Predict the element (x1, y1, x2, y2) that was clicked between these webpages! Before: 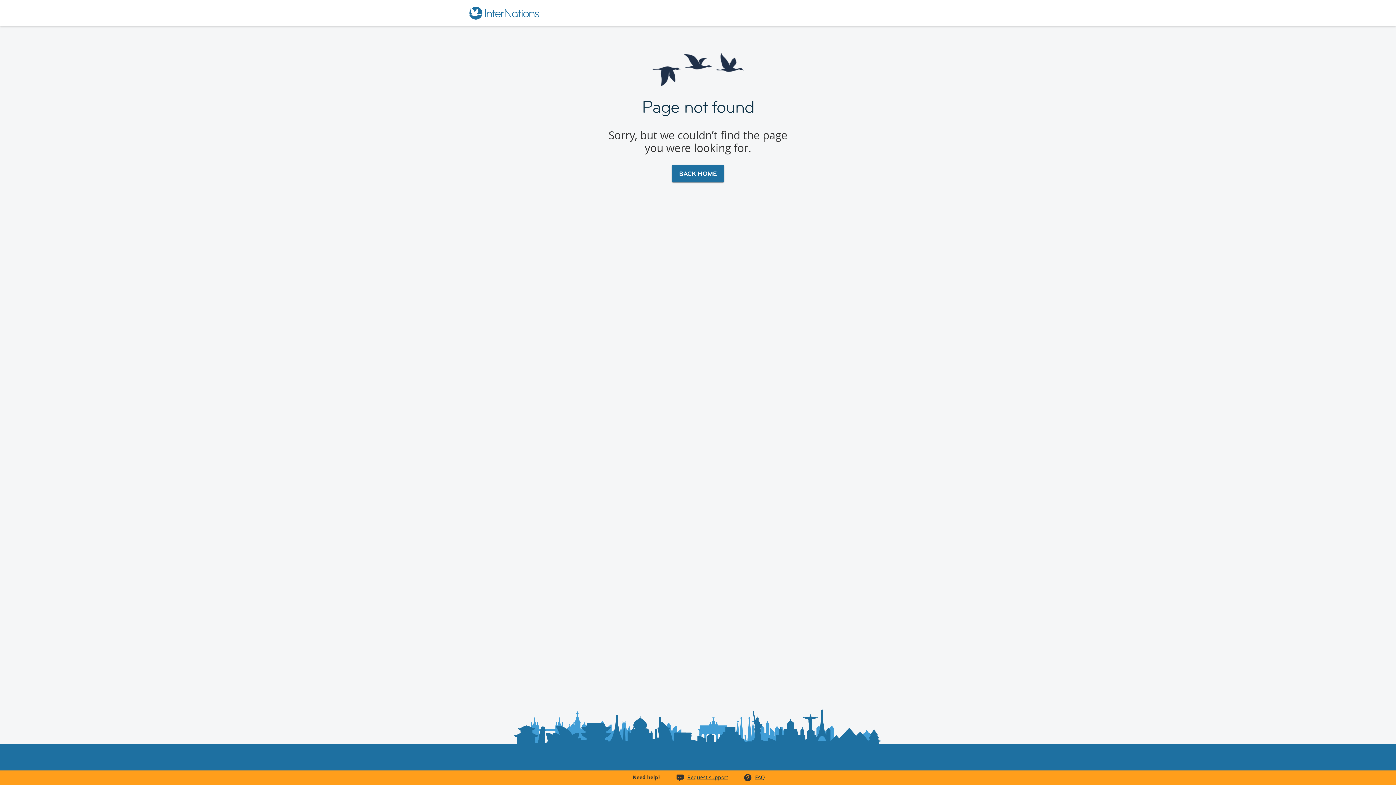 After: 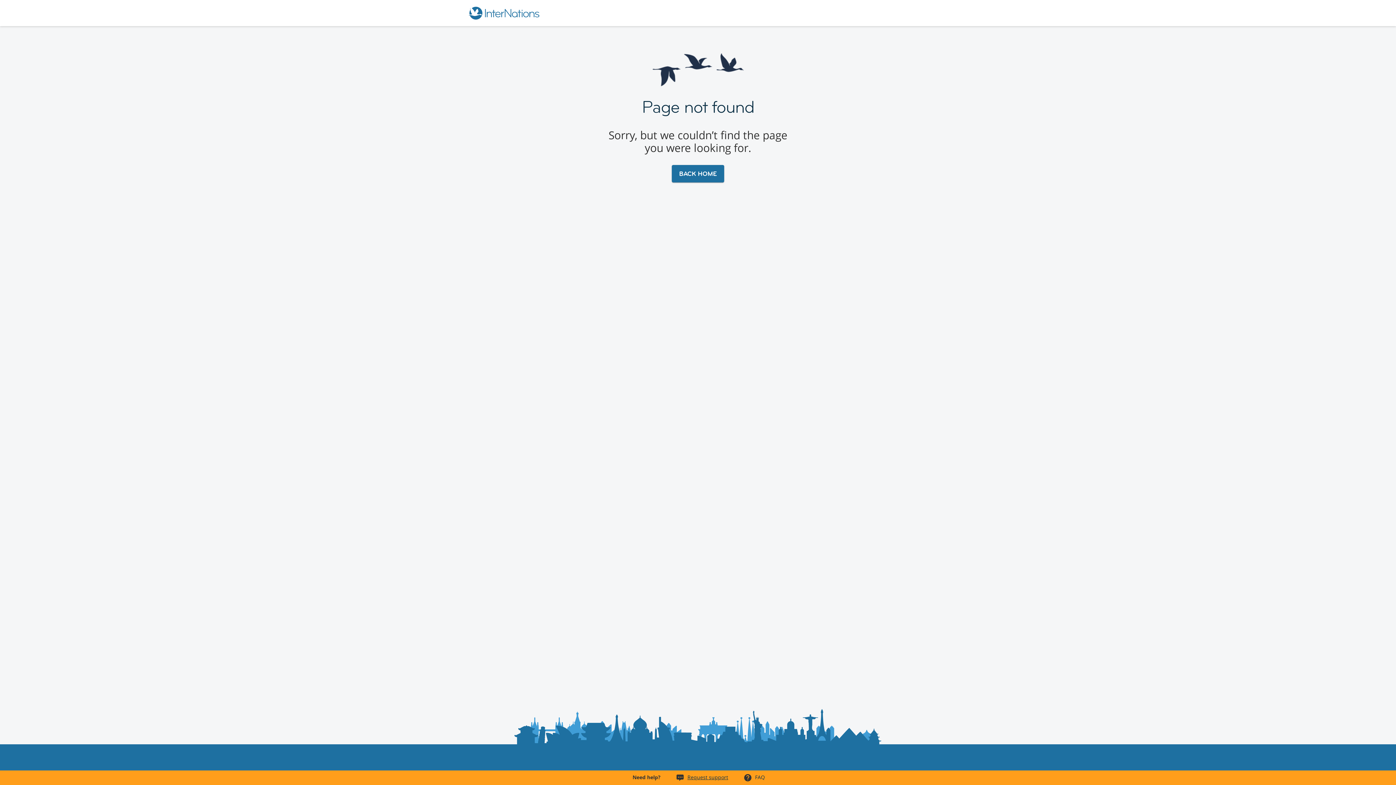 Action: label: FAQ bbox: (755, 774, 765, 781)